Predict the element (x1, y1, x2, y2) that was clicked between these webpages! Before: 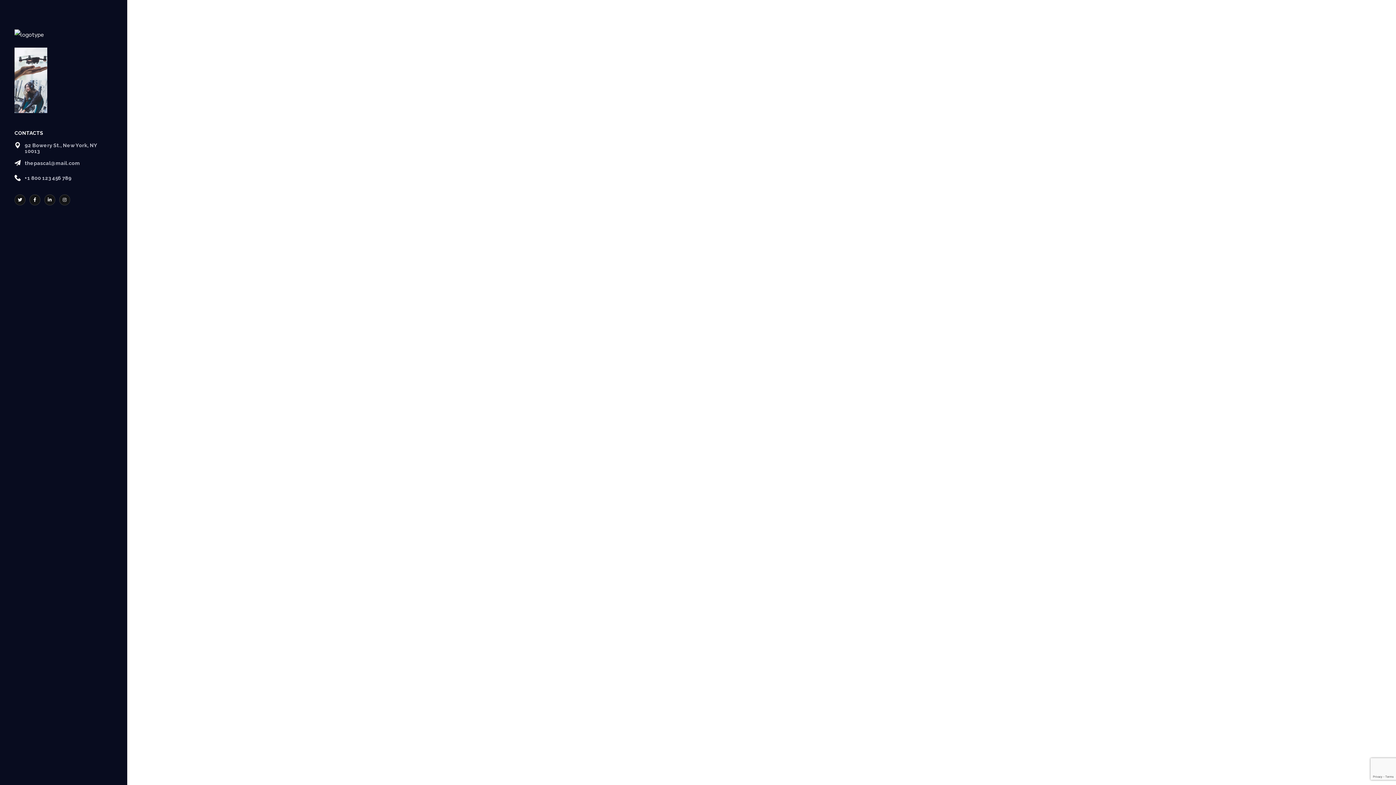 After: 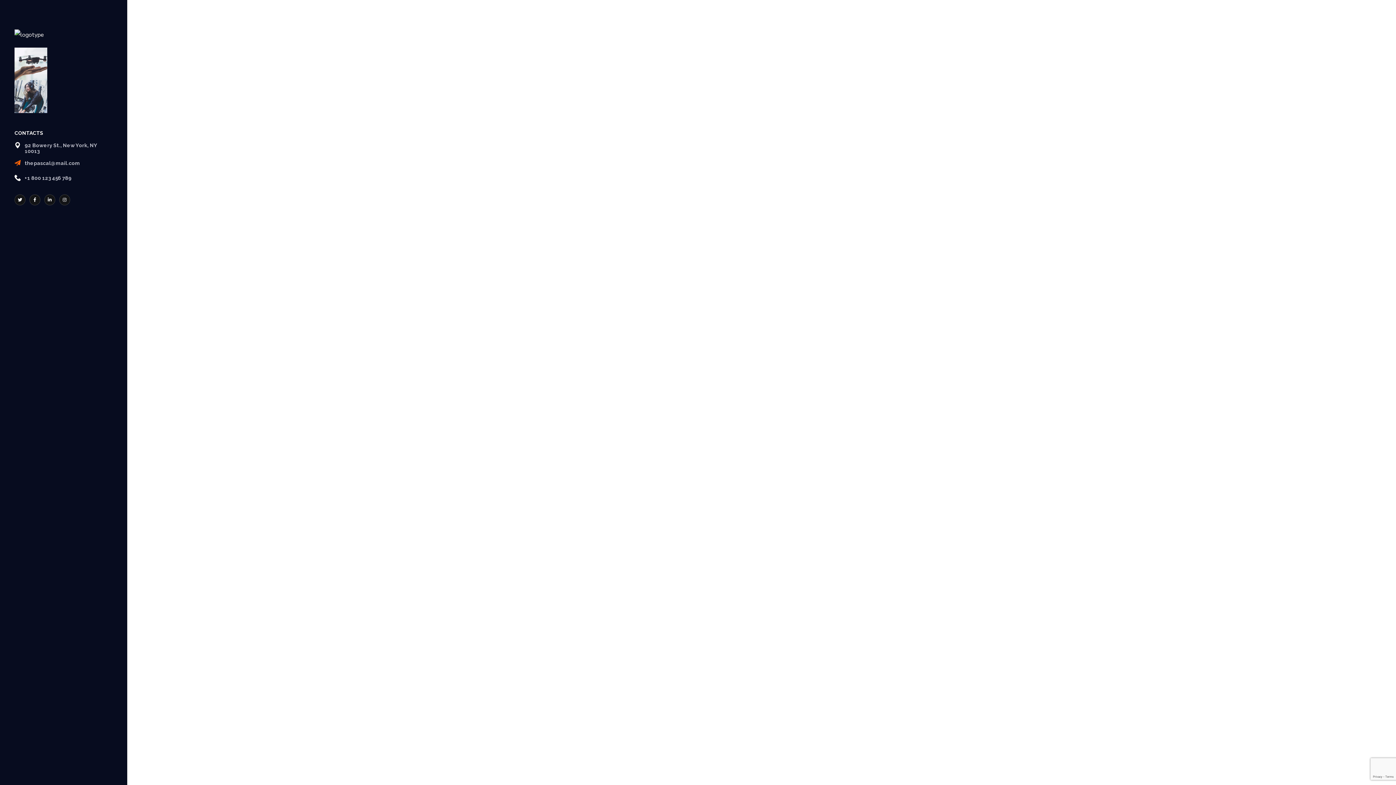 Action: bbox: (14, 158, 80, 169)